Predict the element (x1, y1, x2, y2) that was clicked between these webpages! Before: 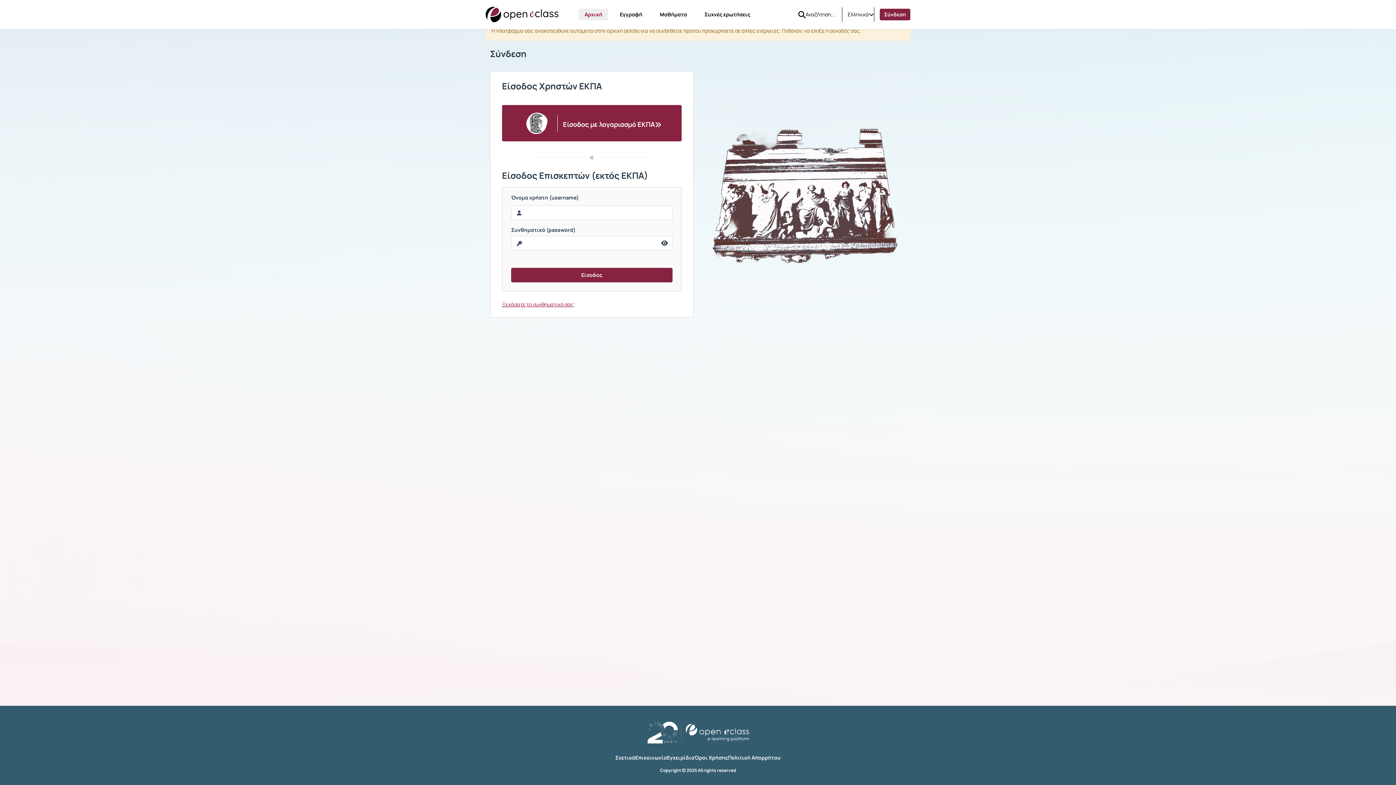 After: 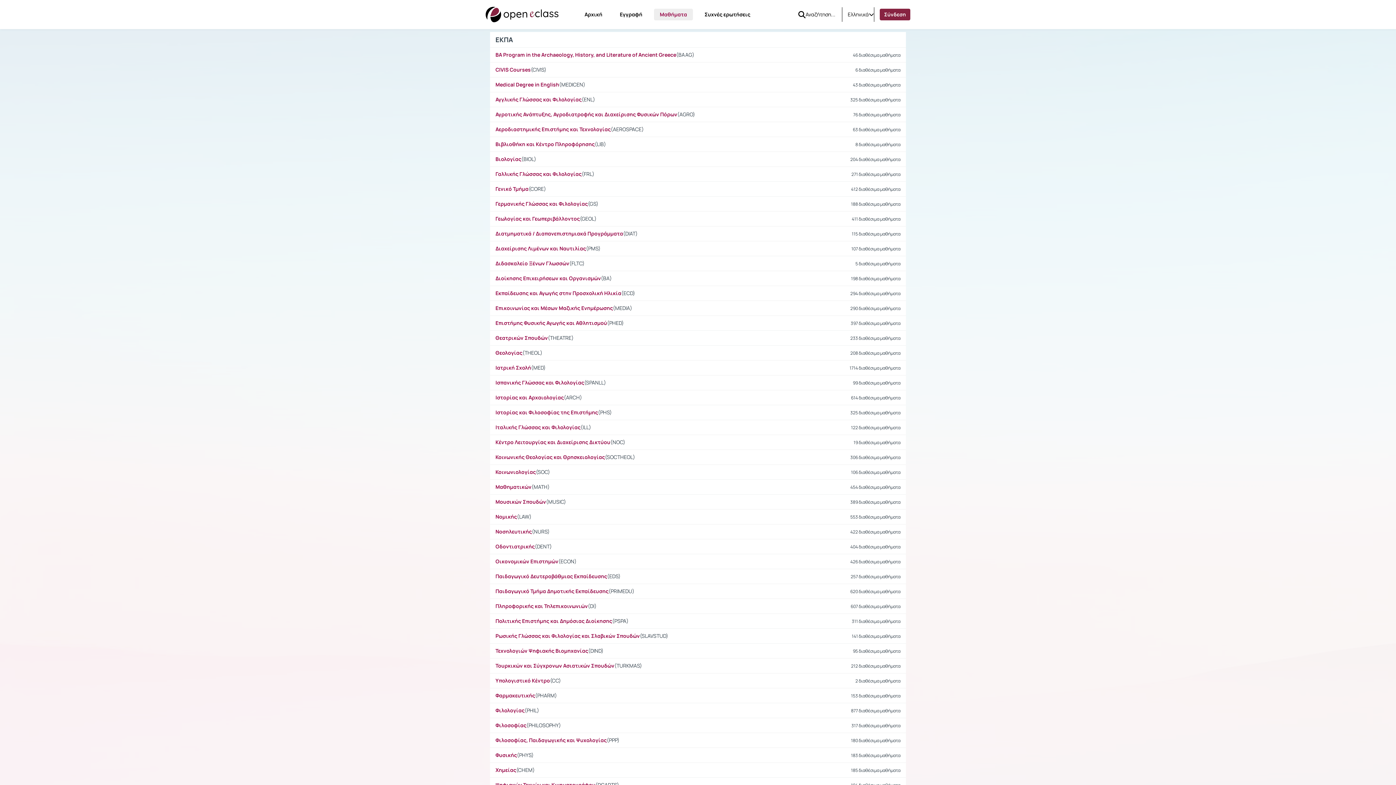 Action: bbox: (654, 8, 693, 20) label: Μαθήματα